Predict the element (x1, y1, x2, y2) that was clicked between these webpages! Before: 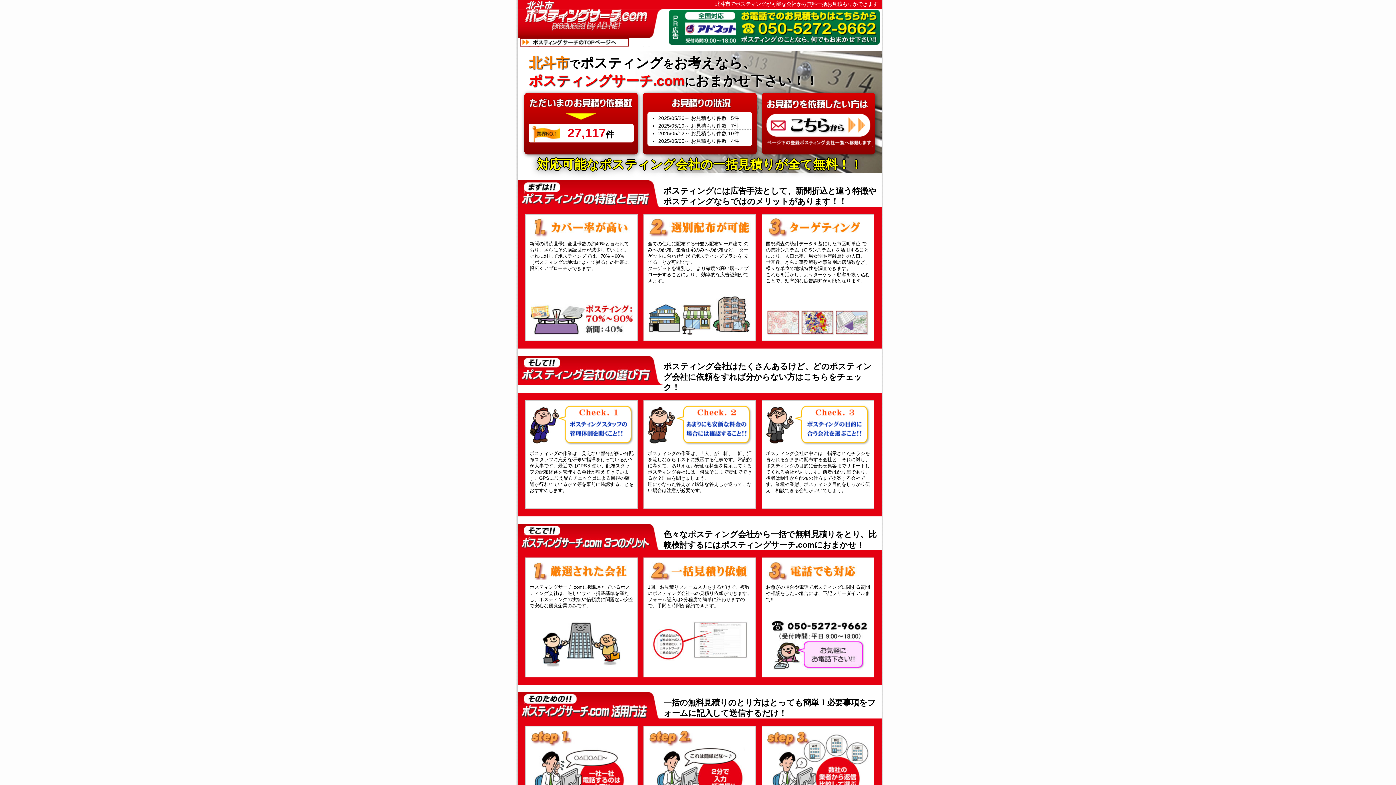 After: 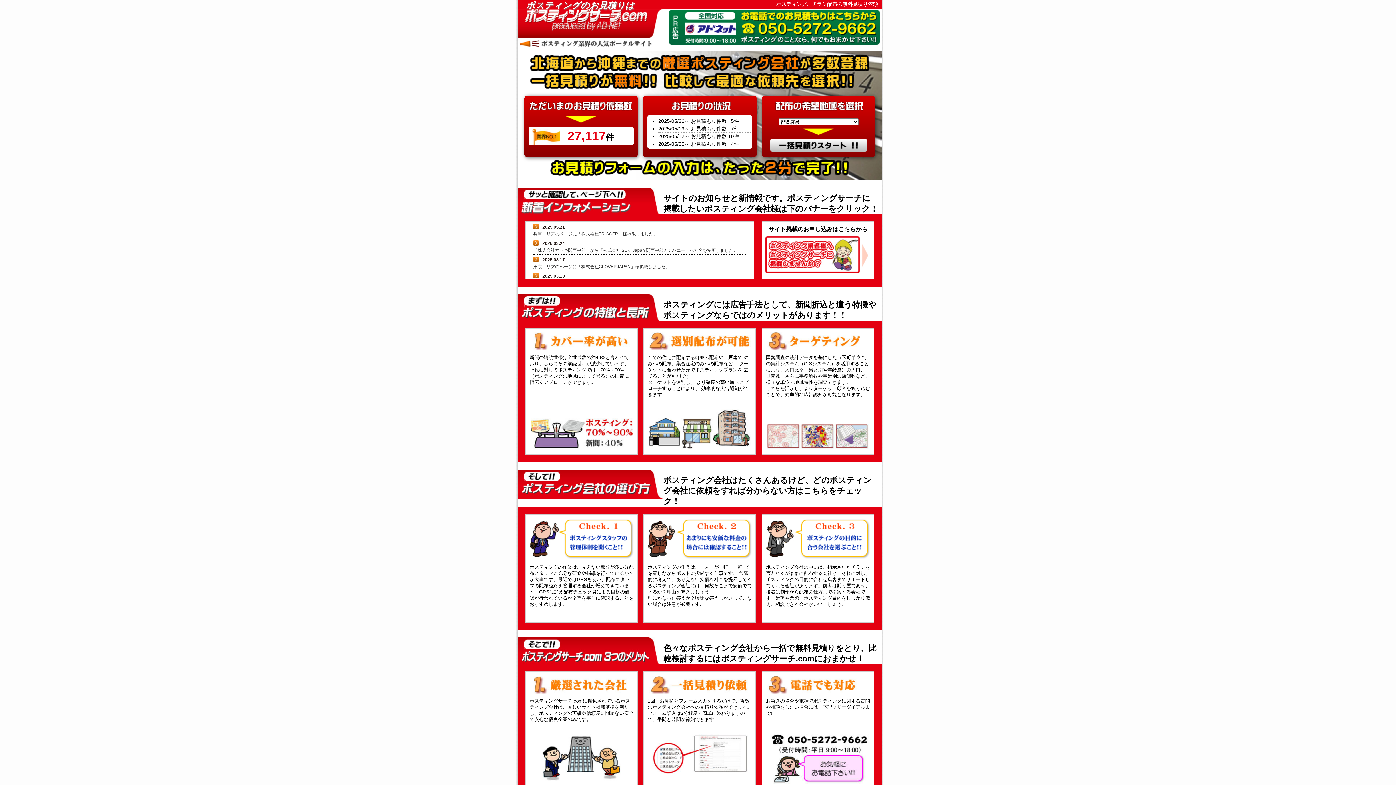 Action: bbox: (518, 28, 649, 34)